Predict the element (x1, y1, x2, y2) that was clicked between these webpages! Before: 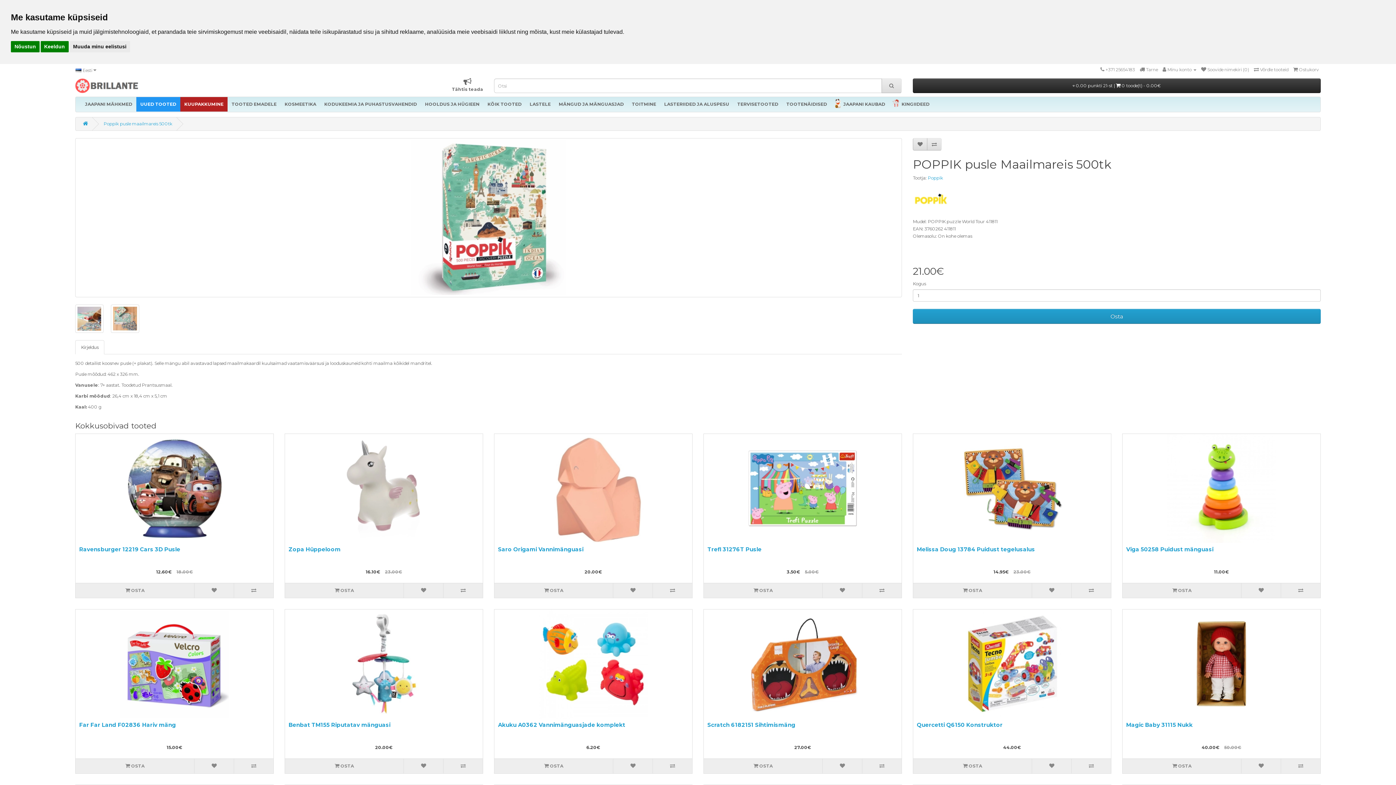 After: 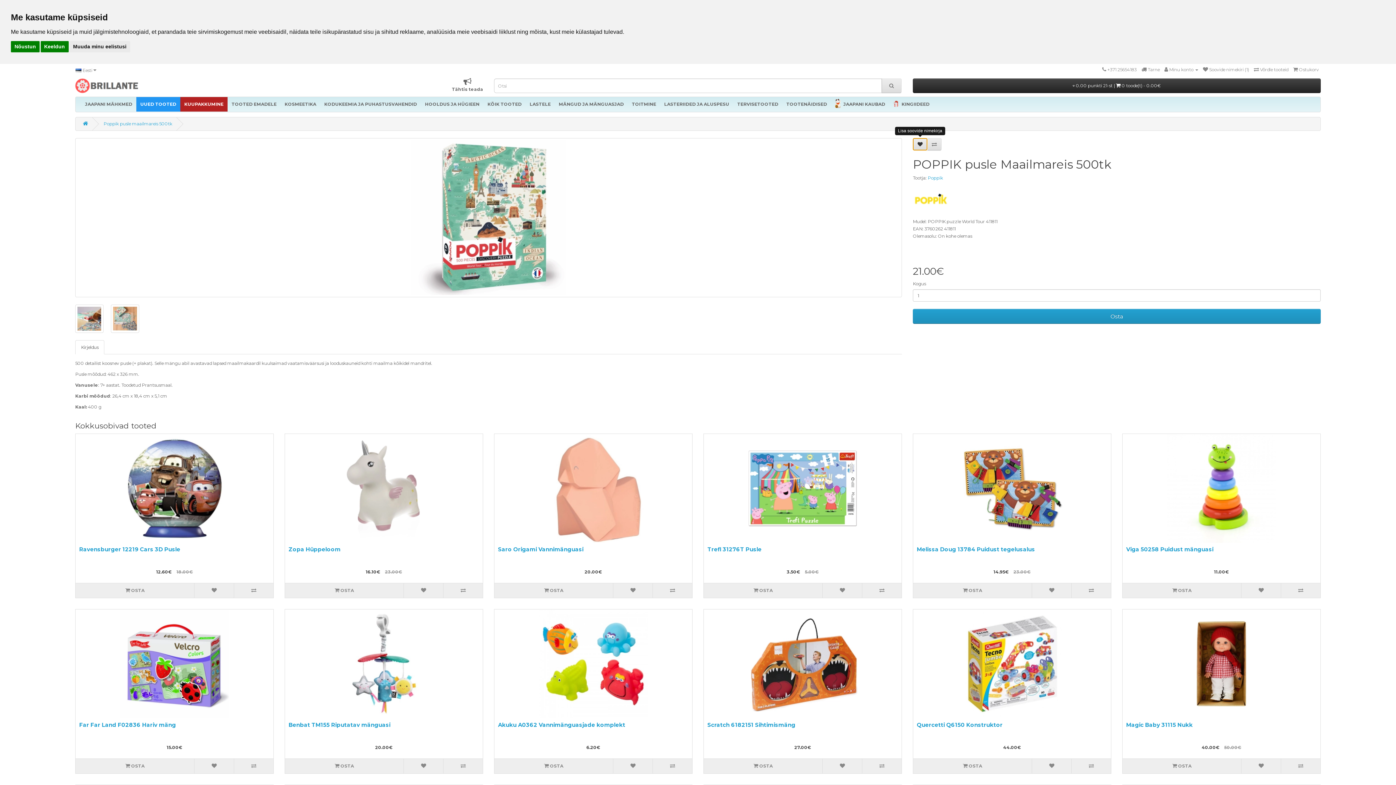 Action: bbox: (913, 138, 927, 150)